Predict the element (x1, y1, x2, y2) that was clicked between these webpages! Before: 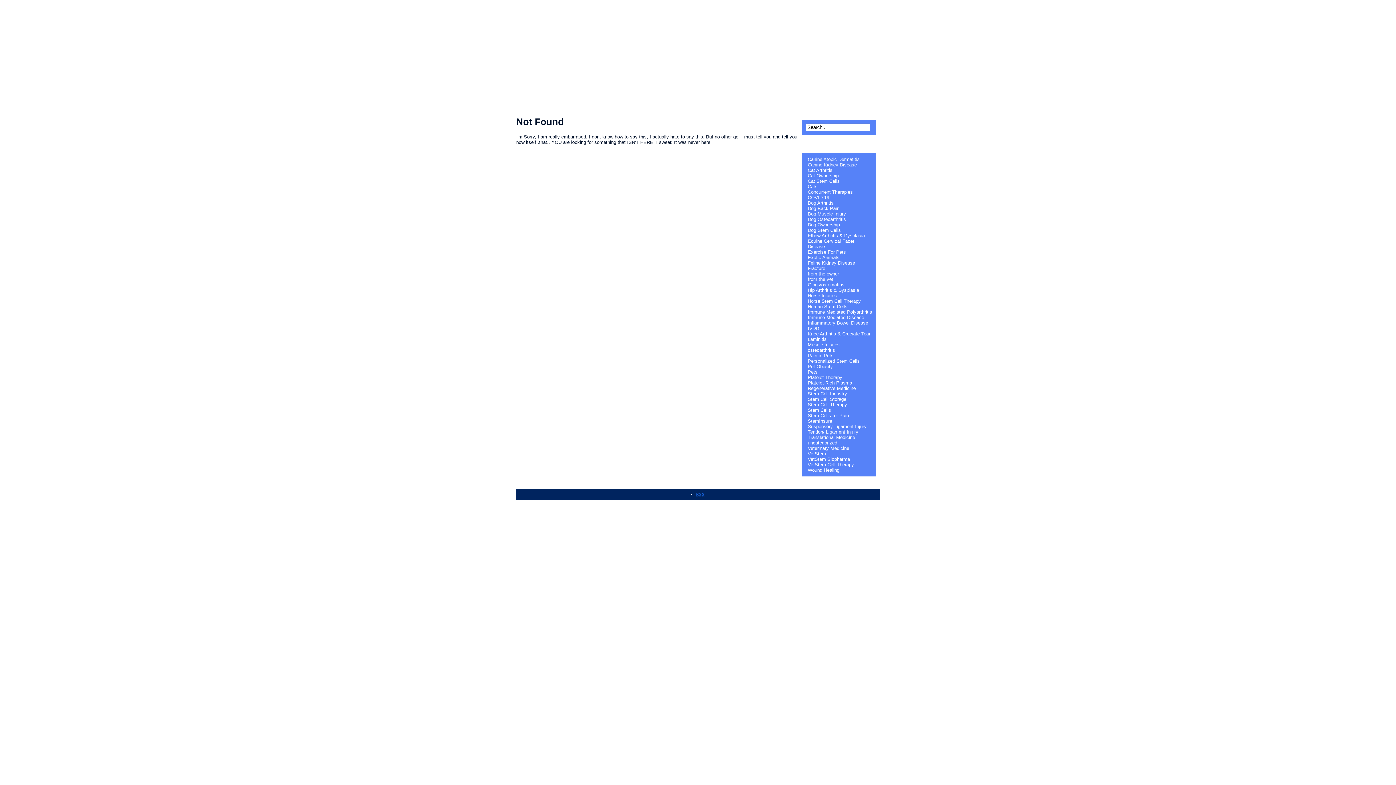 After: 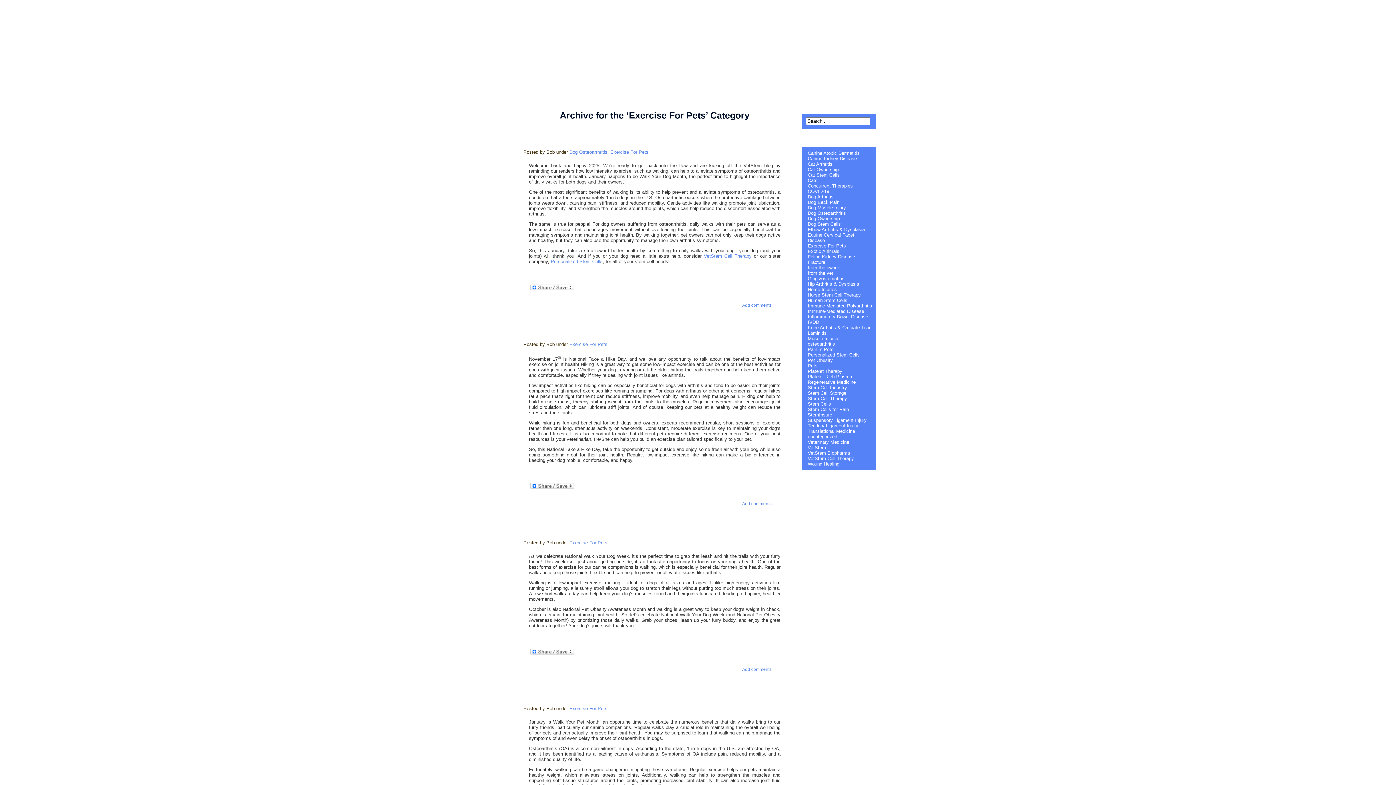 Action: label: Exercise For Pets bbox: (808, 249, 846, 255)